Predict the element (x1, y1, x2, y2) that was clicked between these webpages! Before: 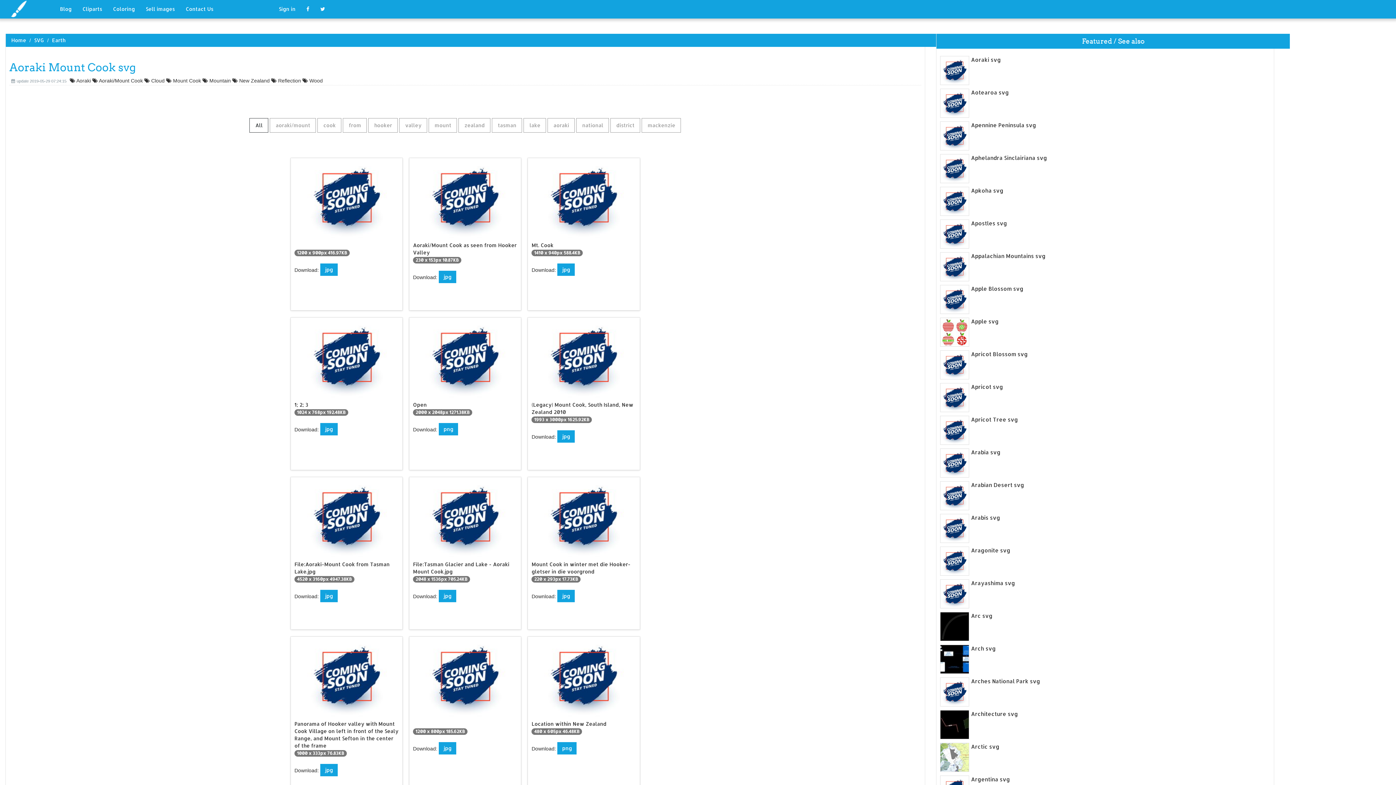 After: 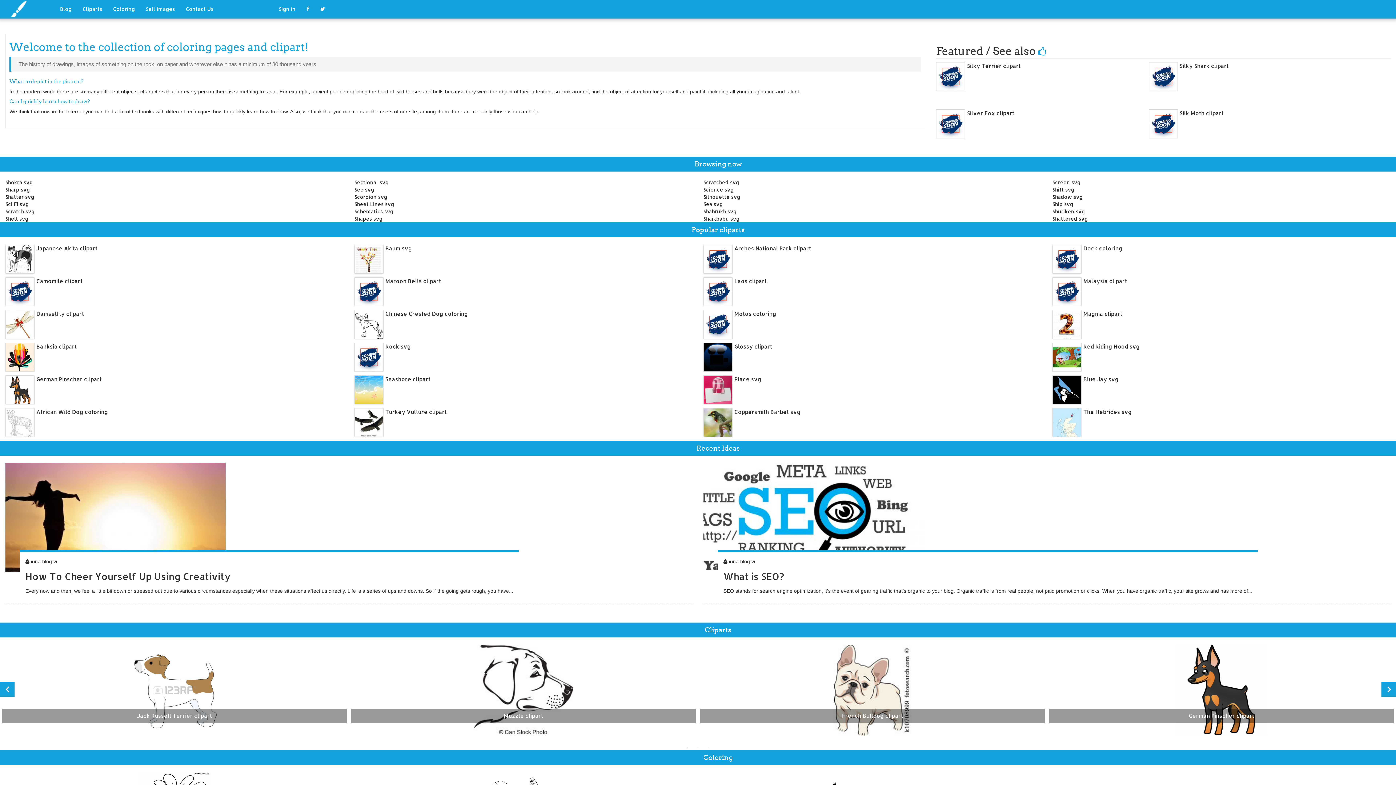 Action: bbox: (0, 0, 54, 18)